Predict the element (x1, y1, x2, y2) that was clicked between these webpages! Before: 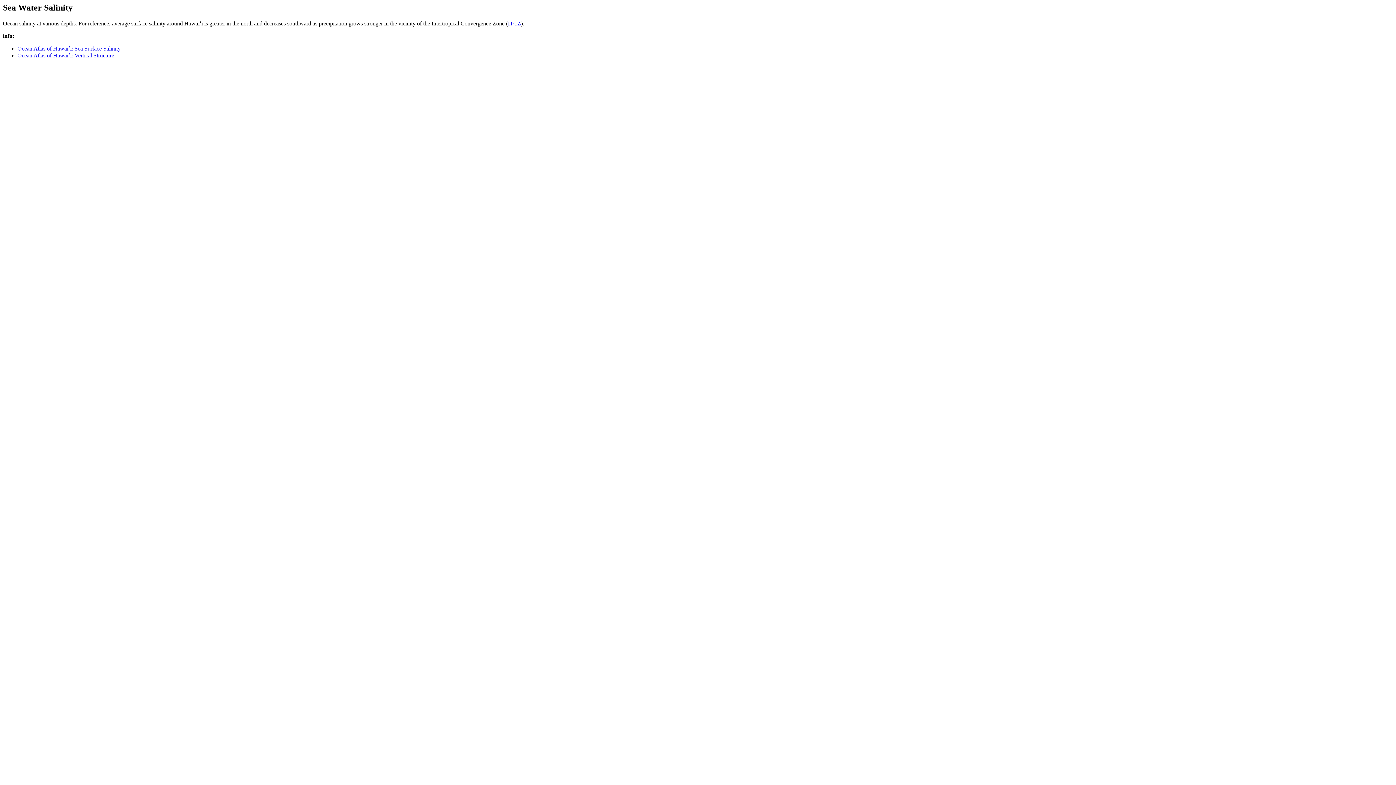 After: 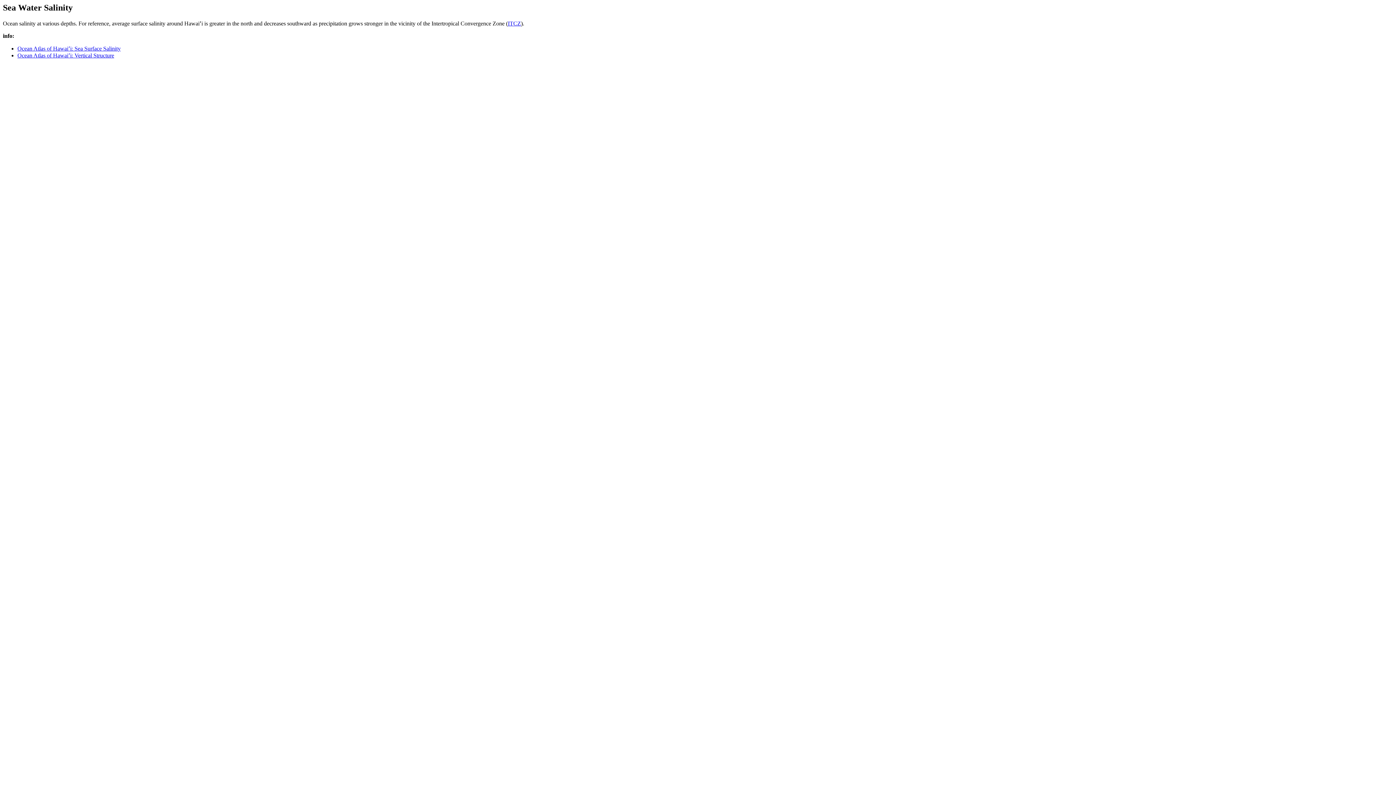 Action: bbox: (17, 52, 114, 58) label: Ocean Atlas of Hawaiʻi: Vertical Structure